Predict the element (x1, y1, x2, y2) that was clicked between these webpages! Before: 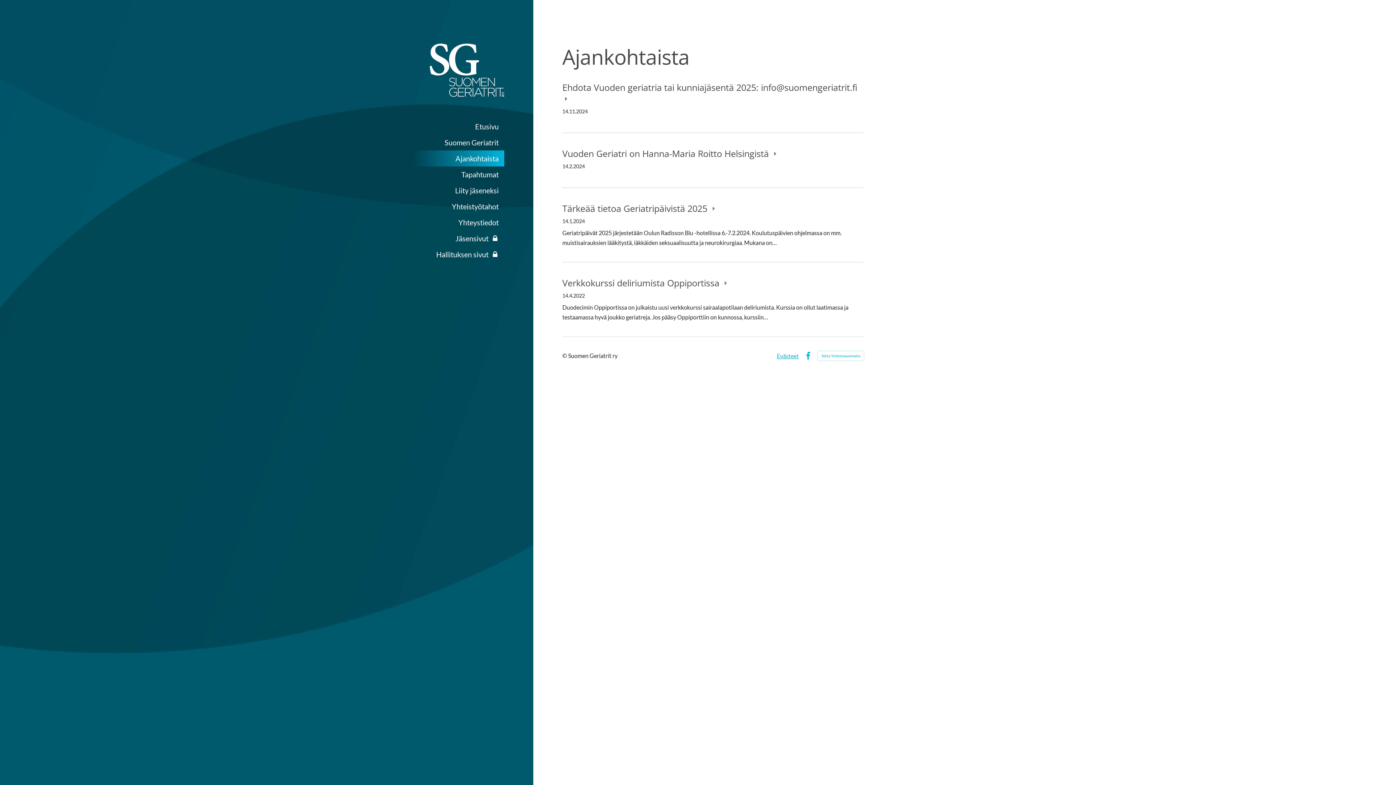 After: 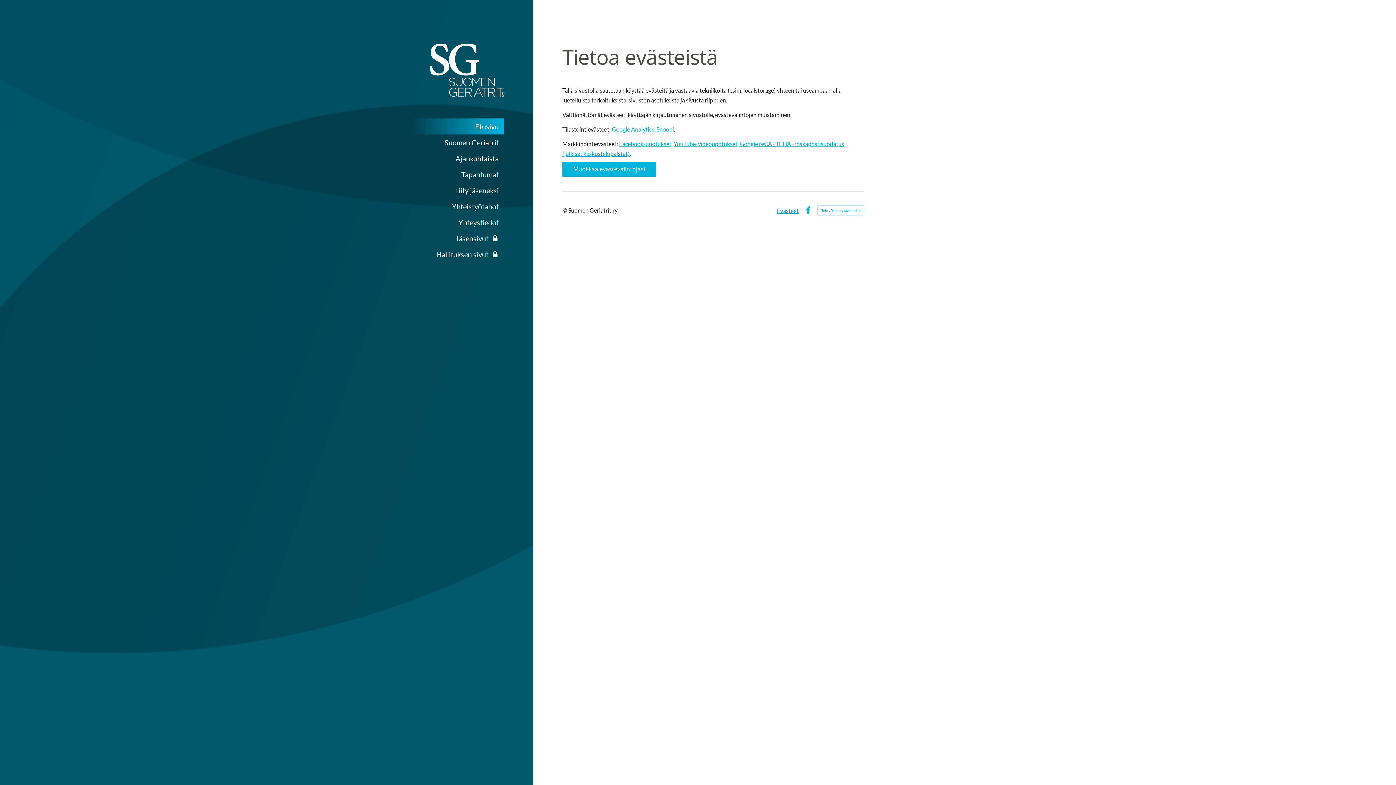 Action: label: Evästeet bbox: (777, 351, 798, 361)